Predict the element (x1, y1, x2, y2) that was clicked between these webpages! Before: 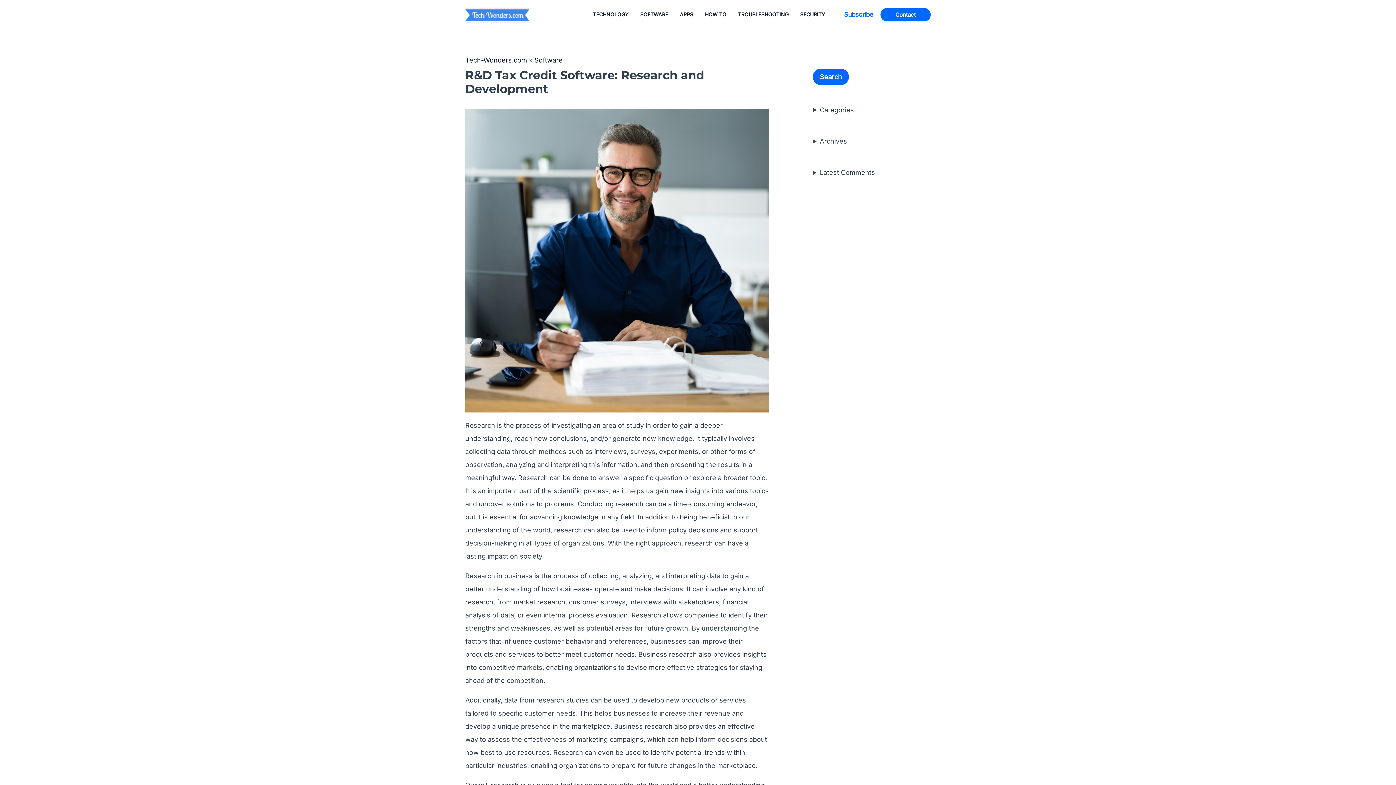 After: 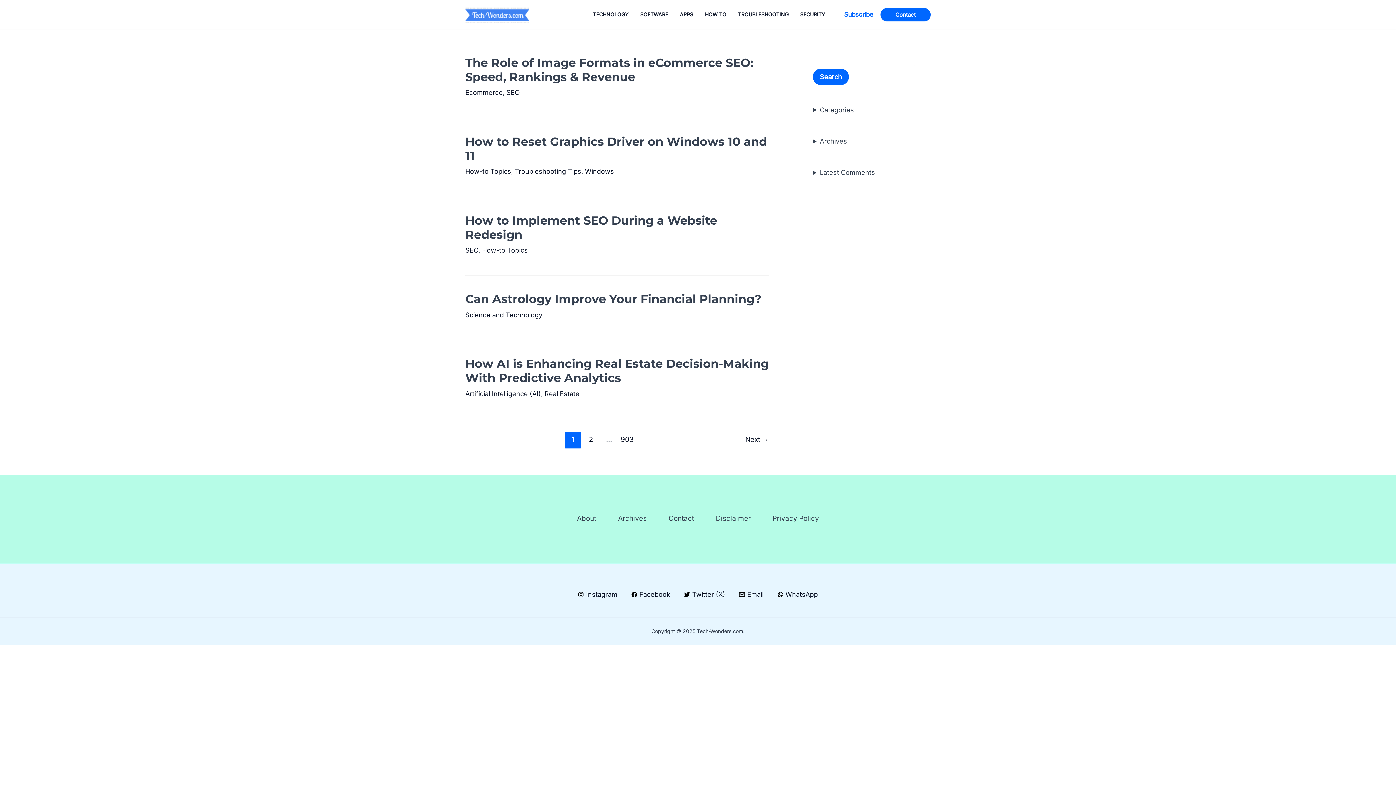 Action: bbox: (465, 56, 527, 64) label: Tech-Wonders.com